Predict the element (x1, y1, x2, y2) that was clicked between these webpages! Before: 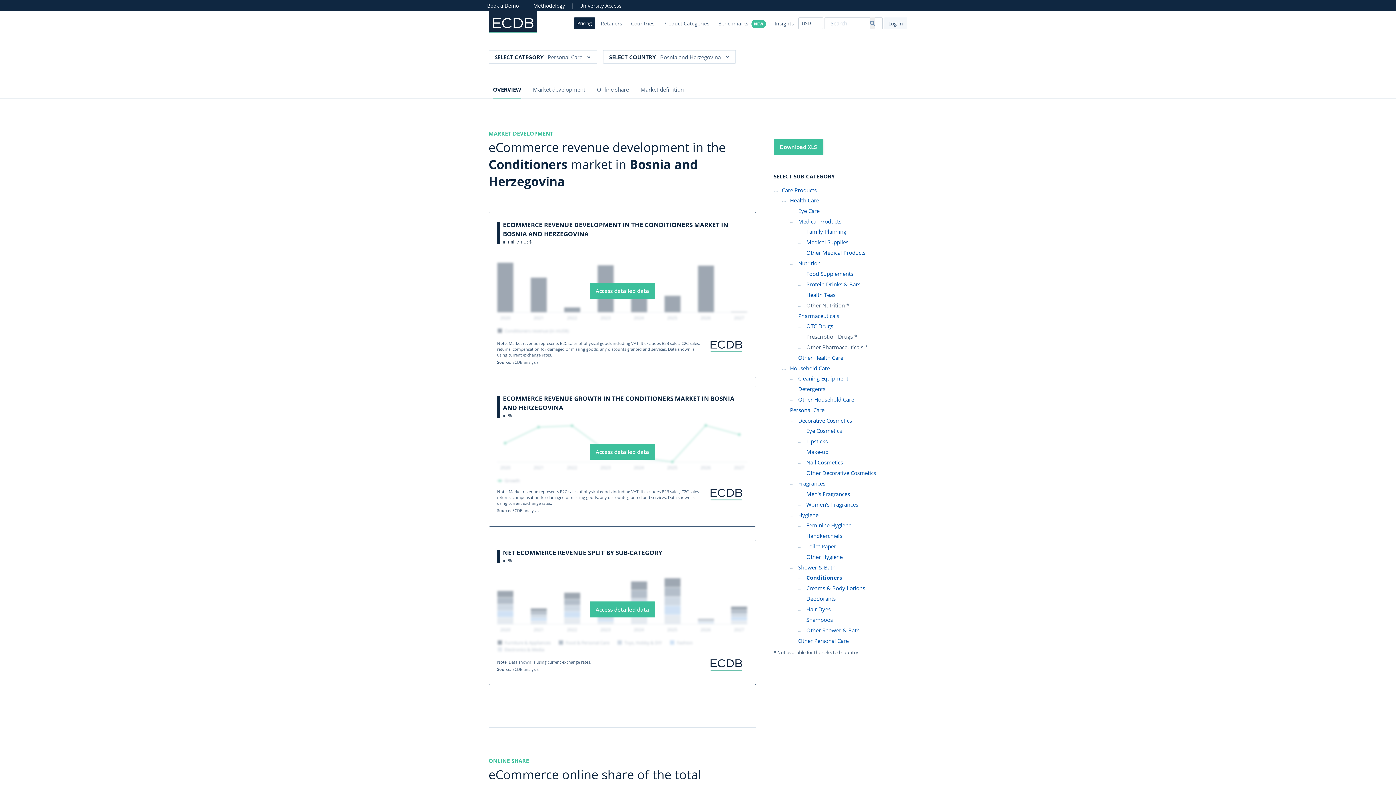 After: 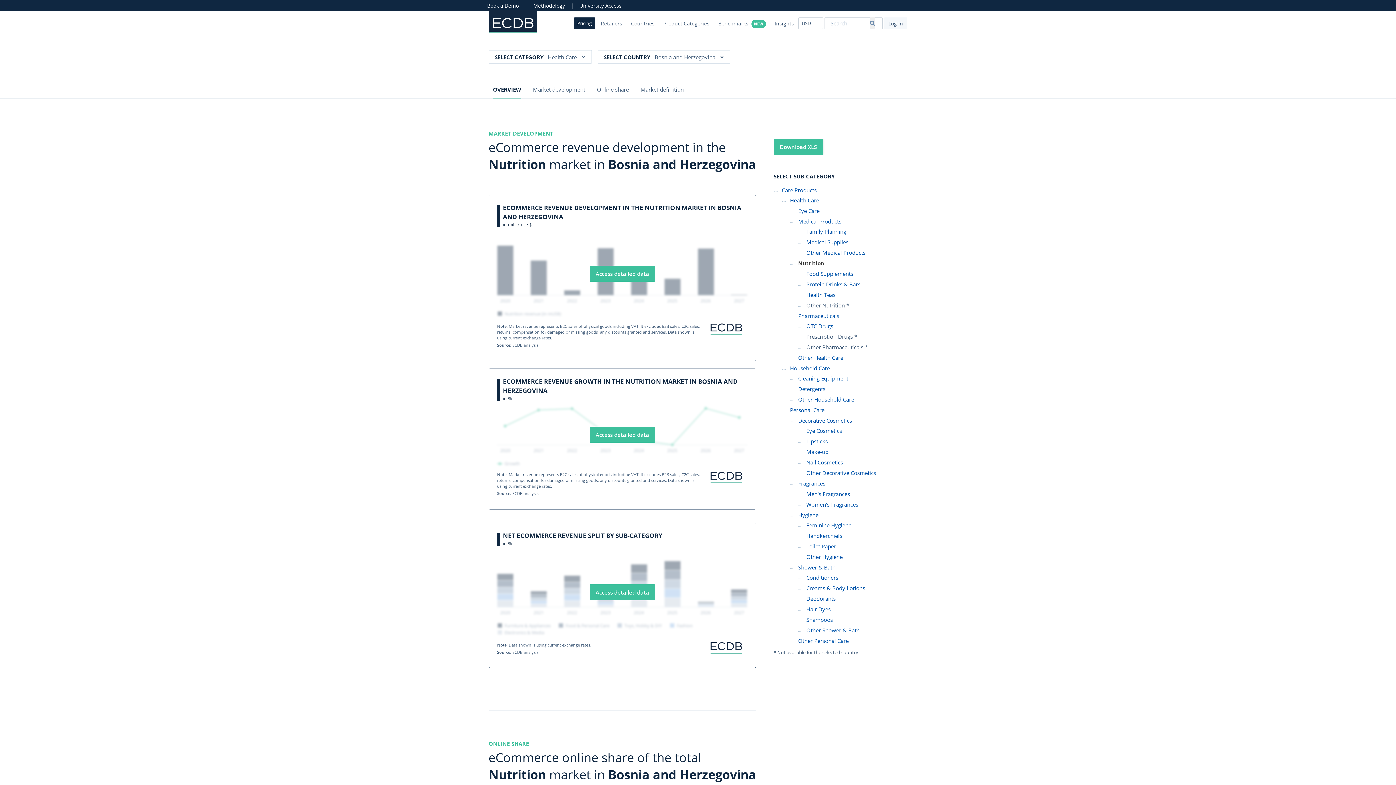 Action: bbox: (798, 259, 820, 267) label: Nutrition